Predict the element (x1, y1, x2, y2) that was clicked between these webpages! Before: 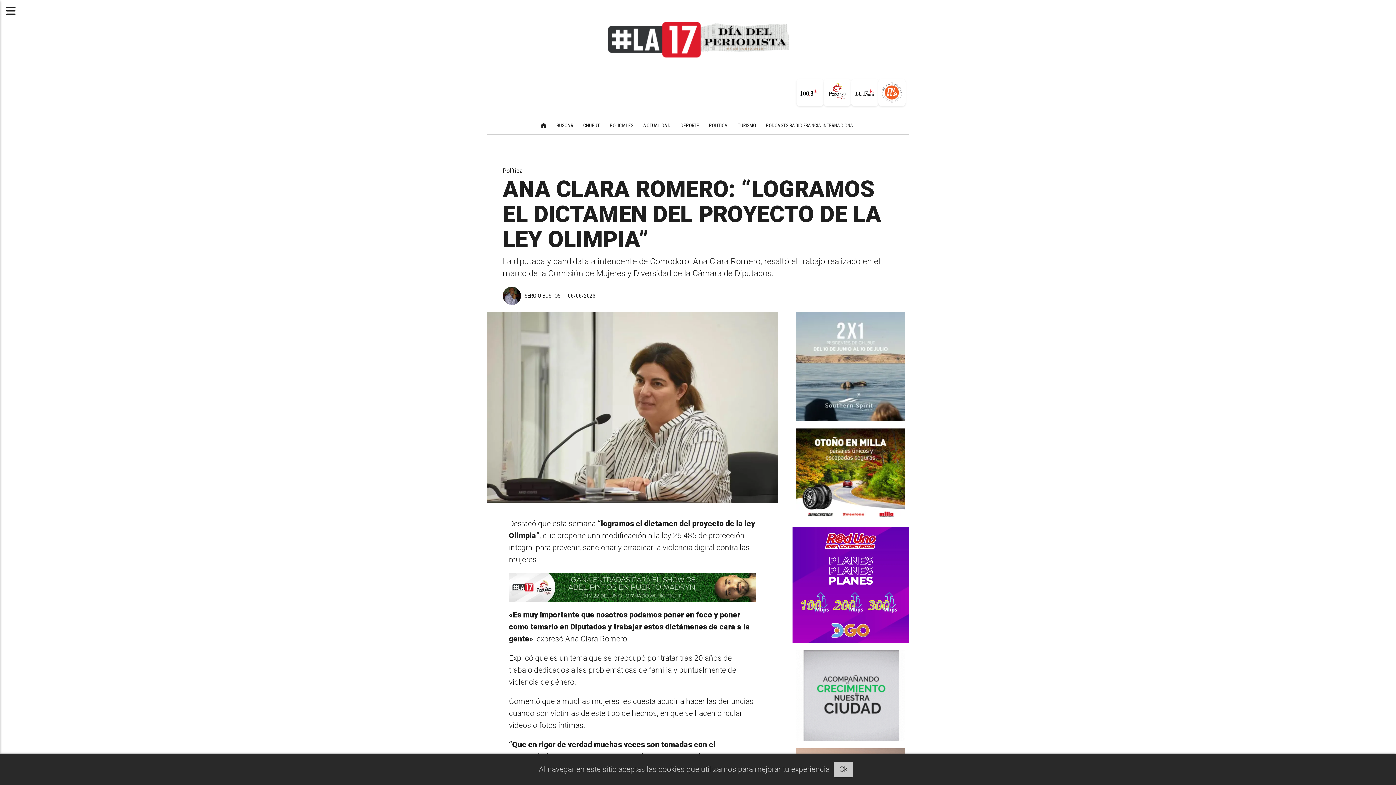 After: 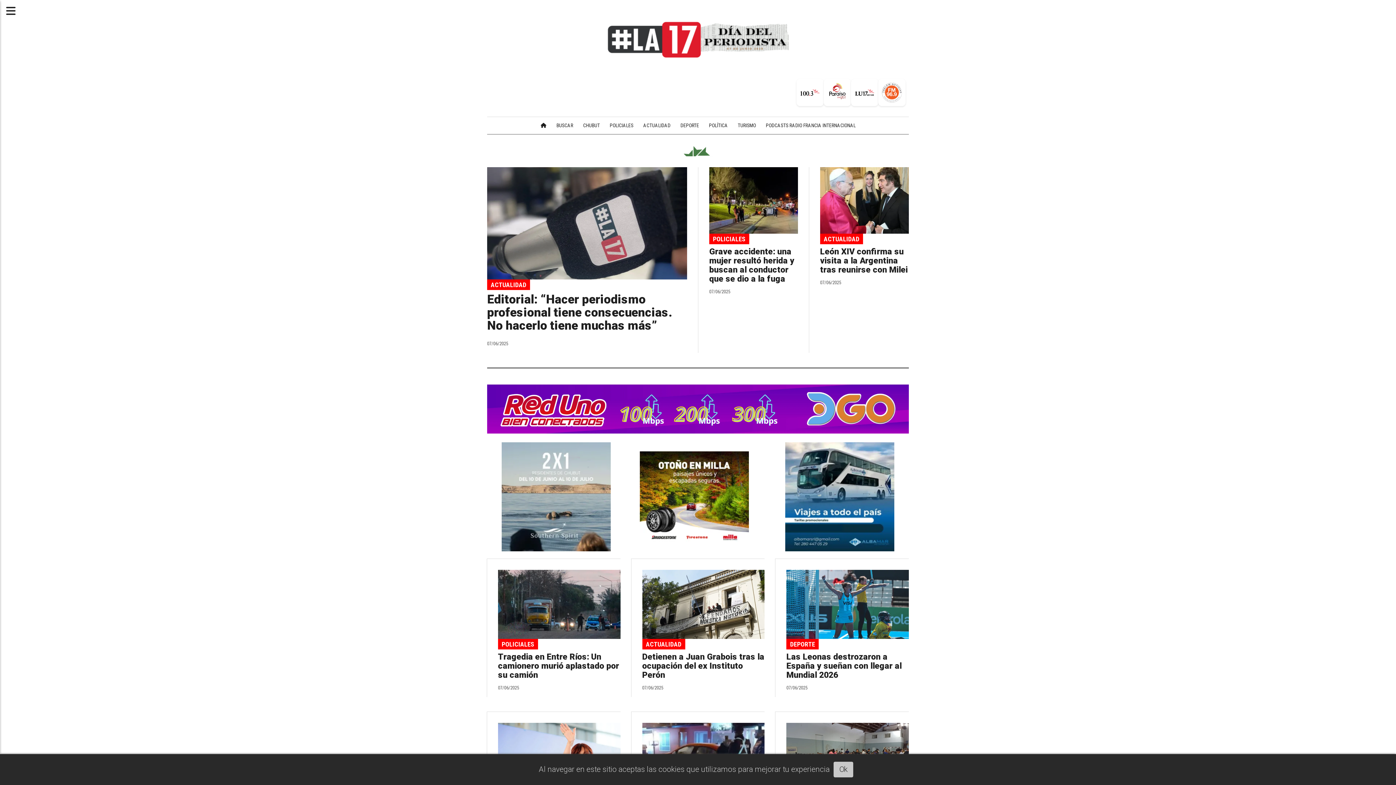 Action: bbox: (607, 21, 789, 58)